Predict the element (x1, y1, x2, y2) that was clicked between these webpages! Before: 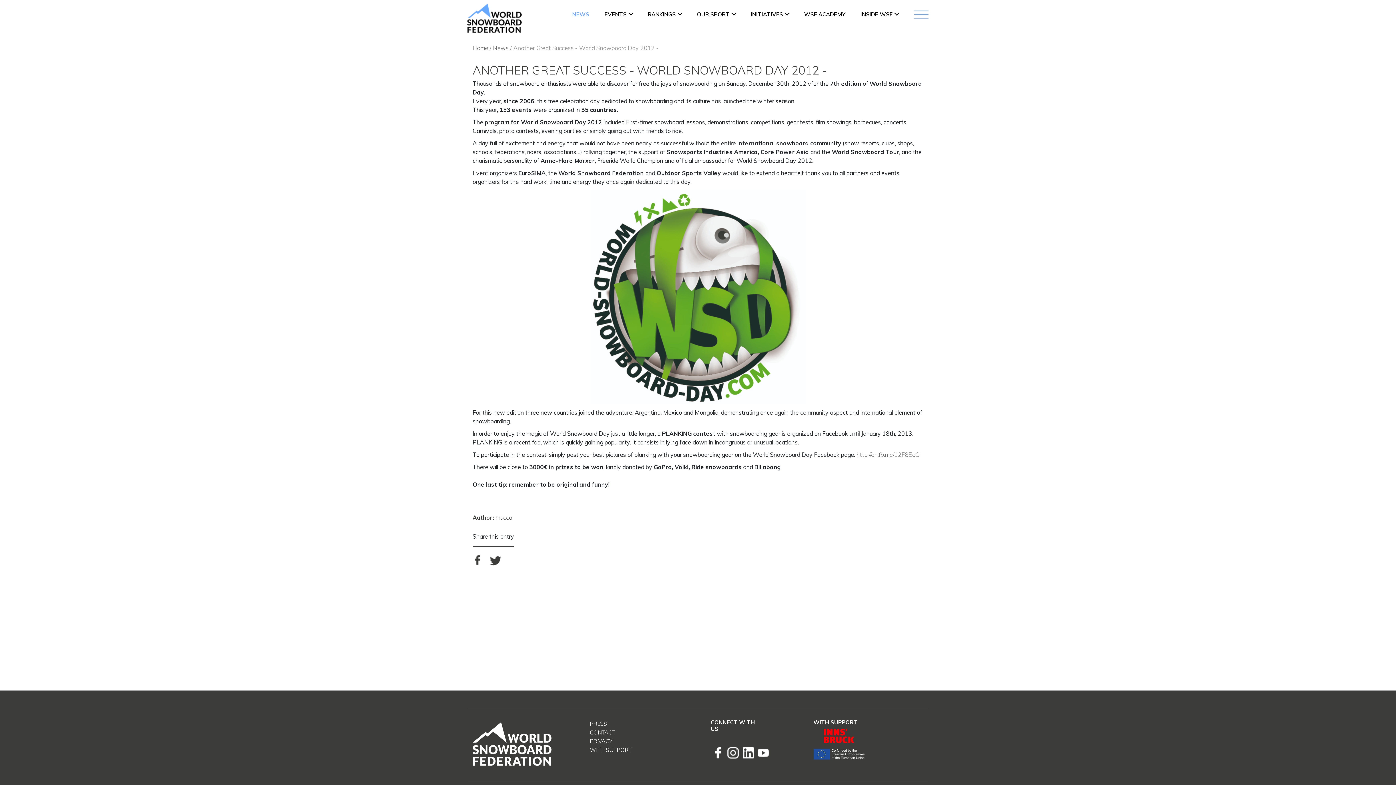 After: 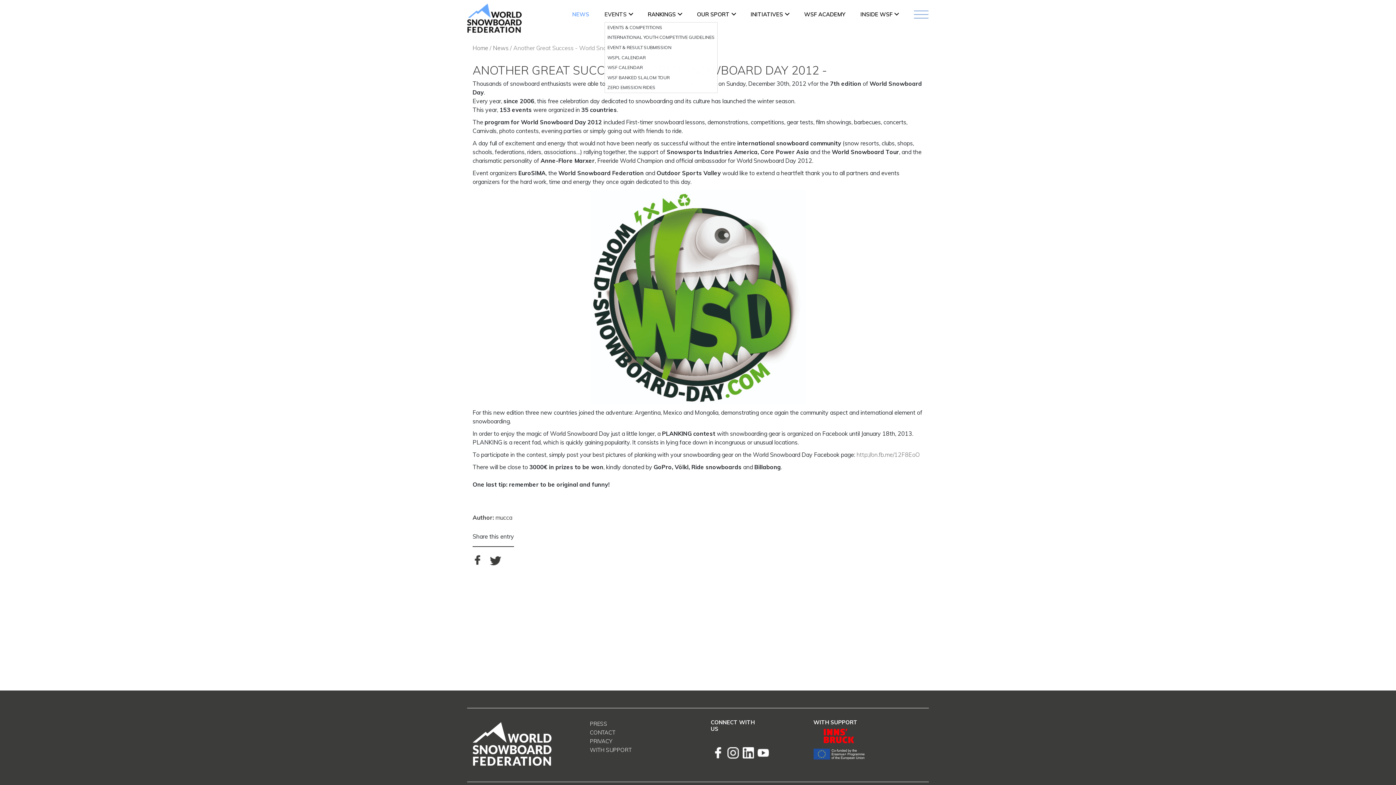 Action: bbox: (604, 6, 632, 22) label: EVENTS